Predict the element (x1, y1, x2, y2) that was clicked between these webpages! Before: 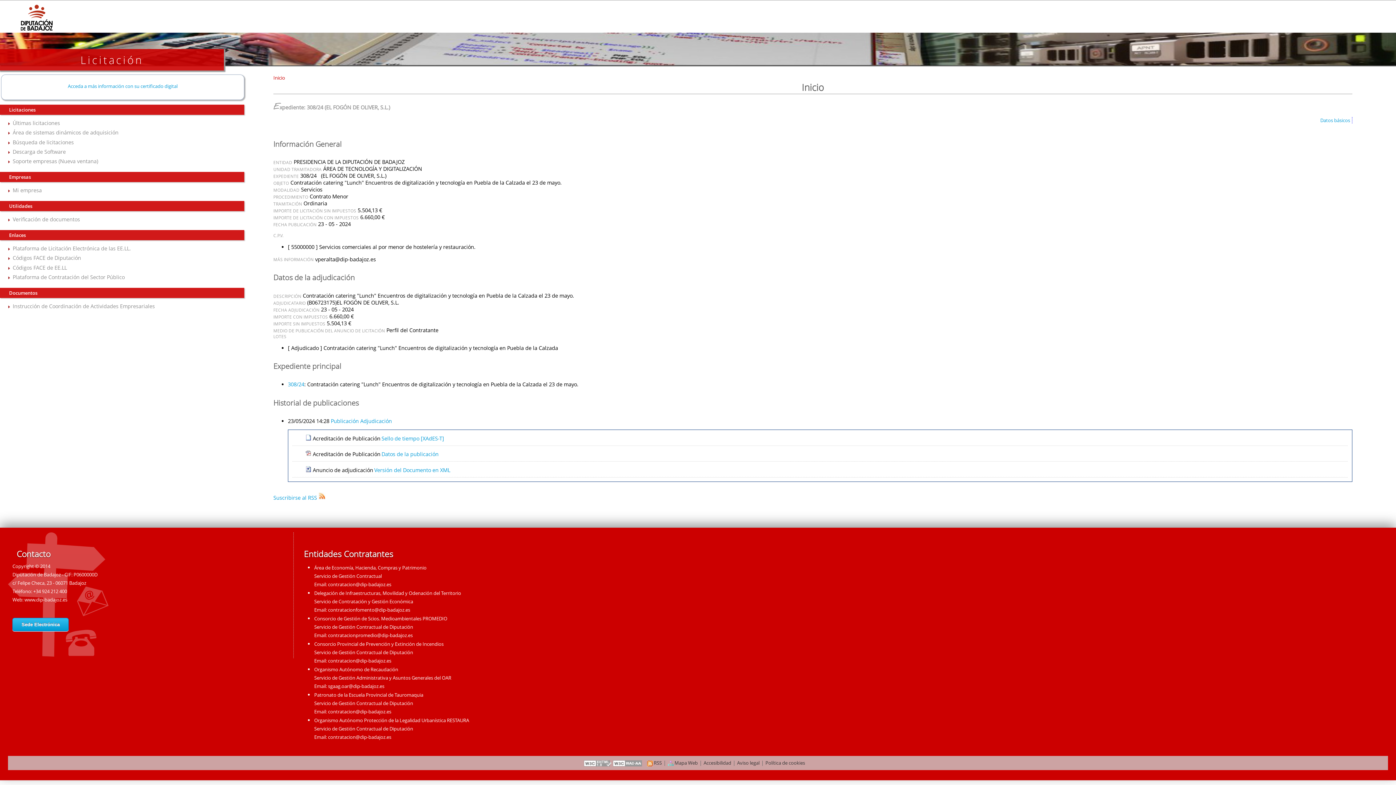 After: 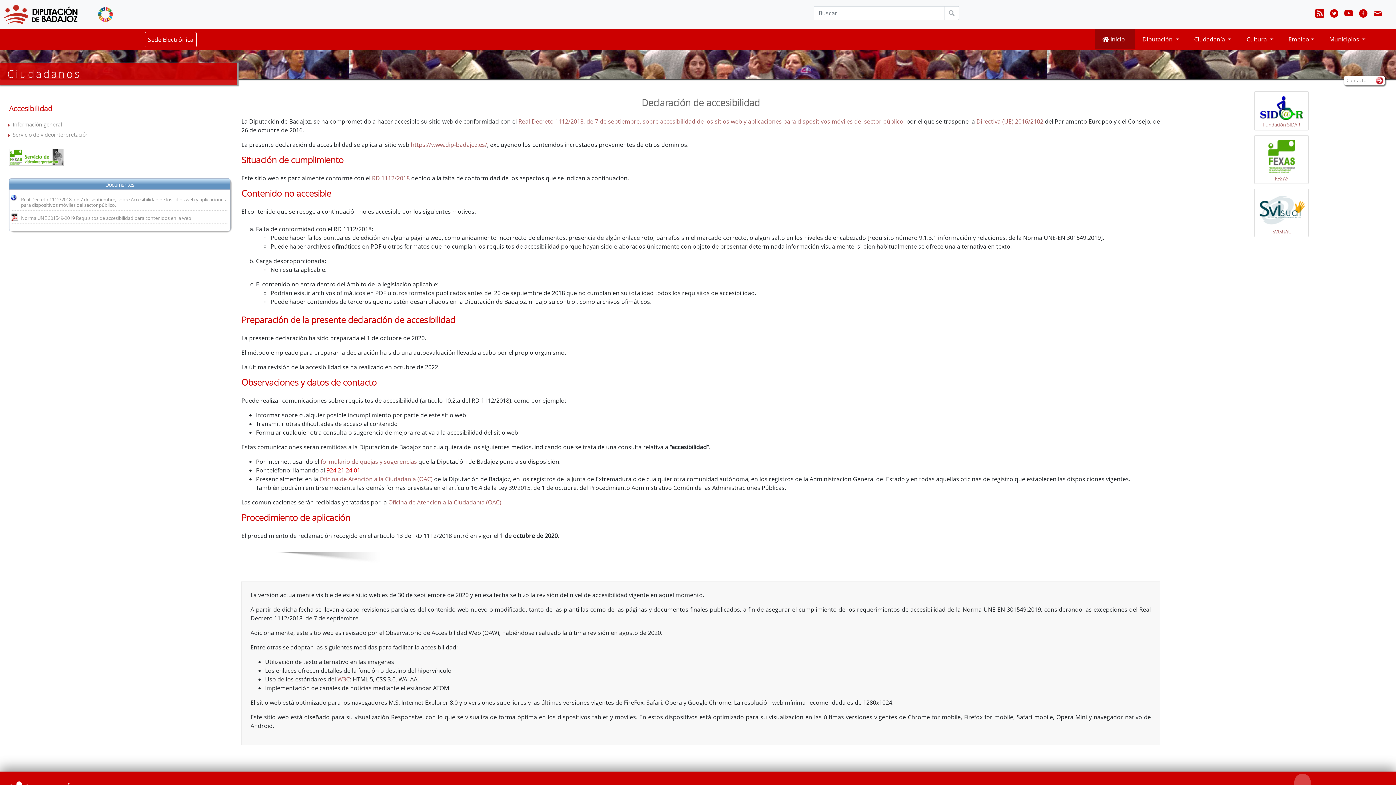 Action: bbox: (703, 760, 731, 766) label: Accesibilidad